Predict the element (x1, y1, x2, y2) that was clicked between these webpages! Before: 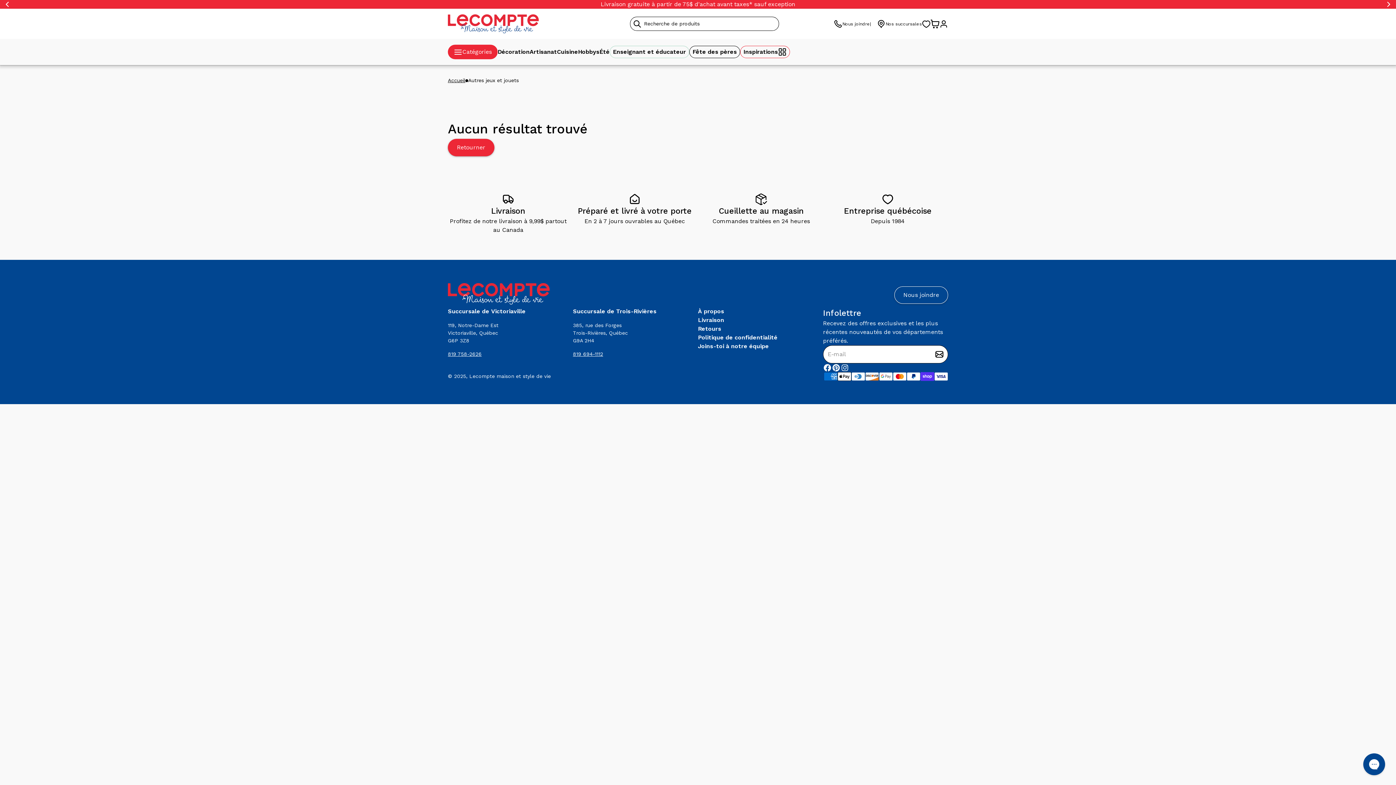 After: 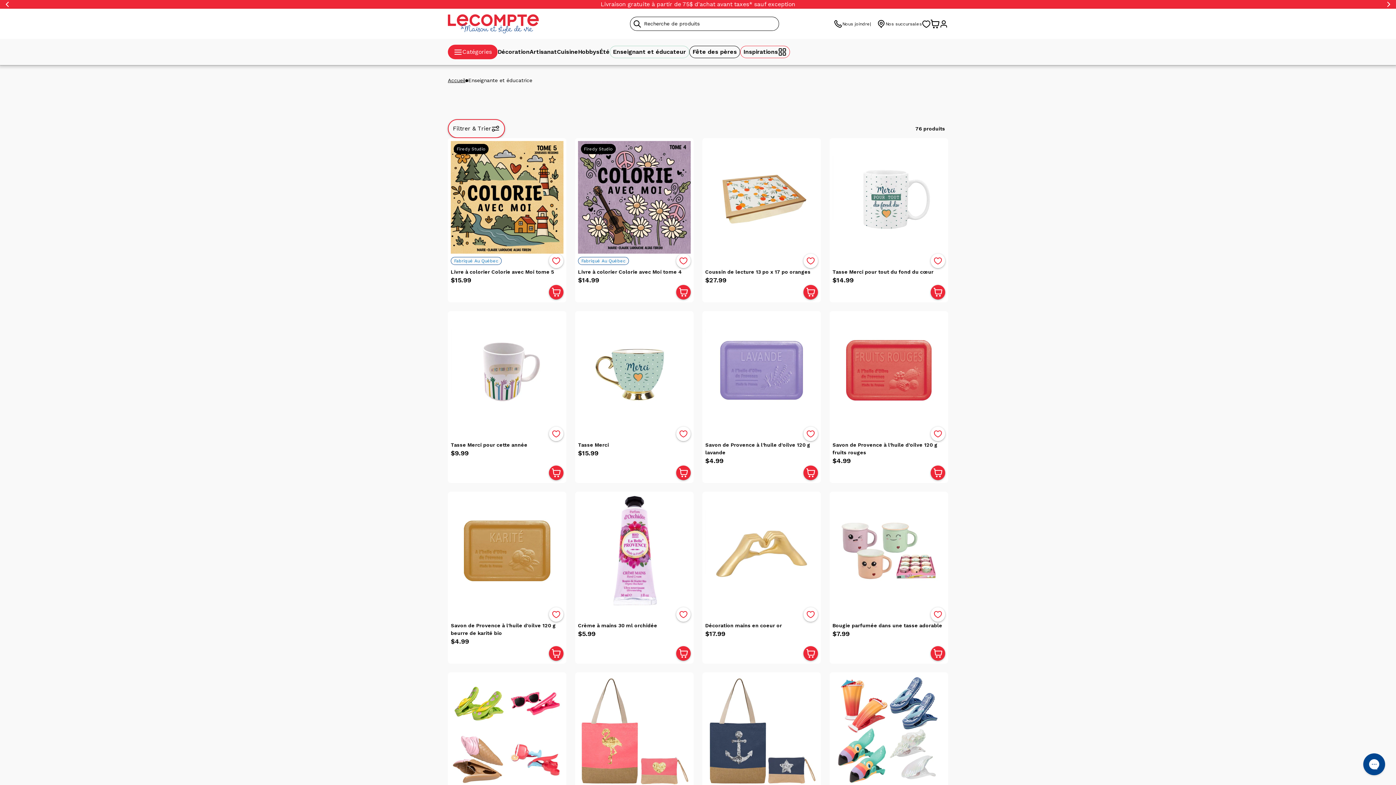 Action: bbox: (613, 48, 686, 55) label: Desktop menu Enseignant et éducateur